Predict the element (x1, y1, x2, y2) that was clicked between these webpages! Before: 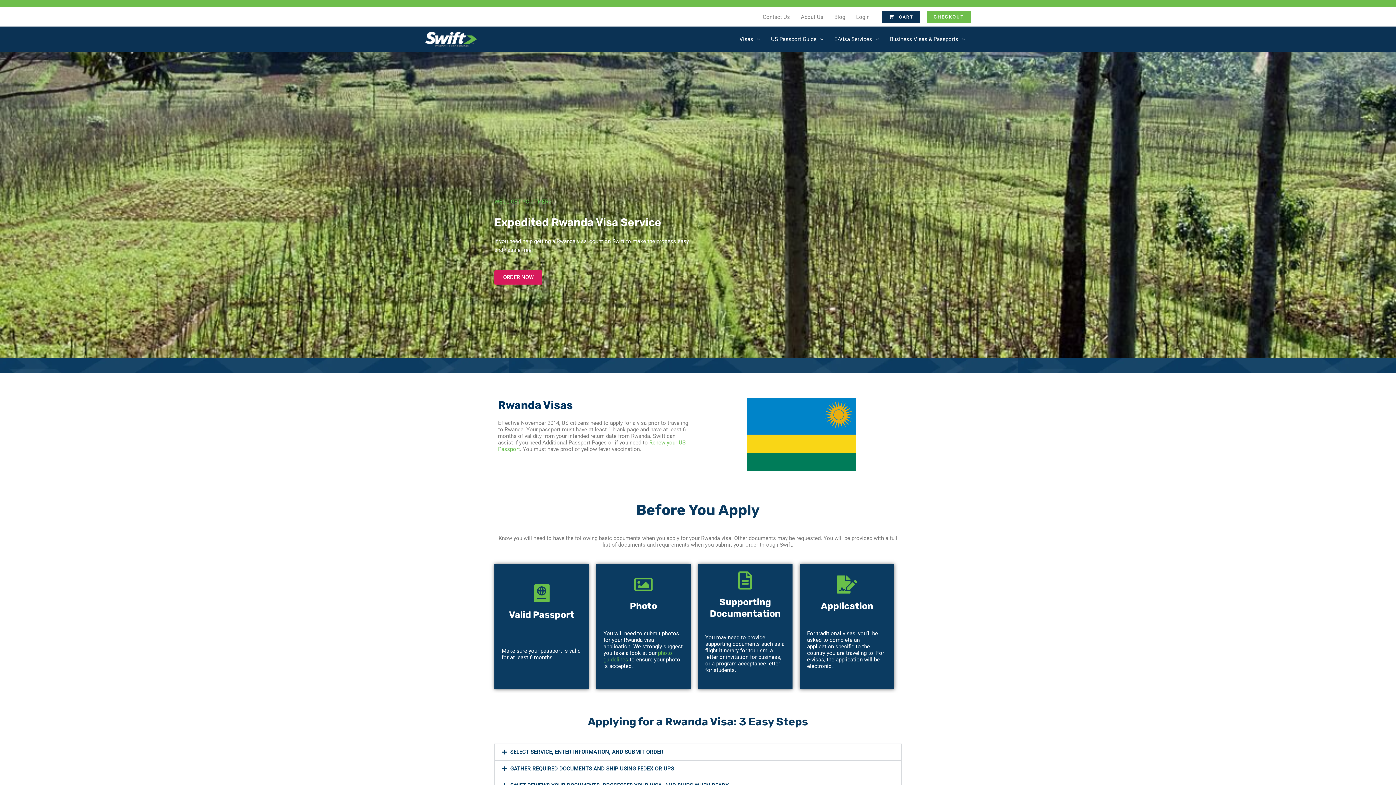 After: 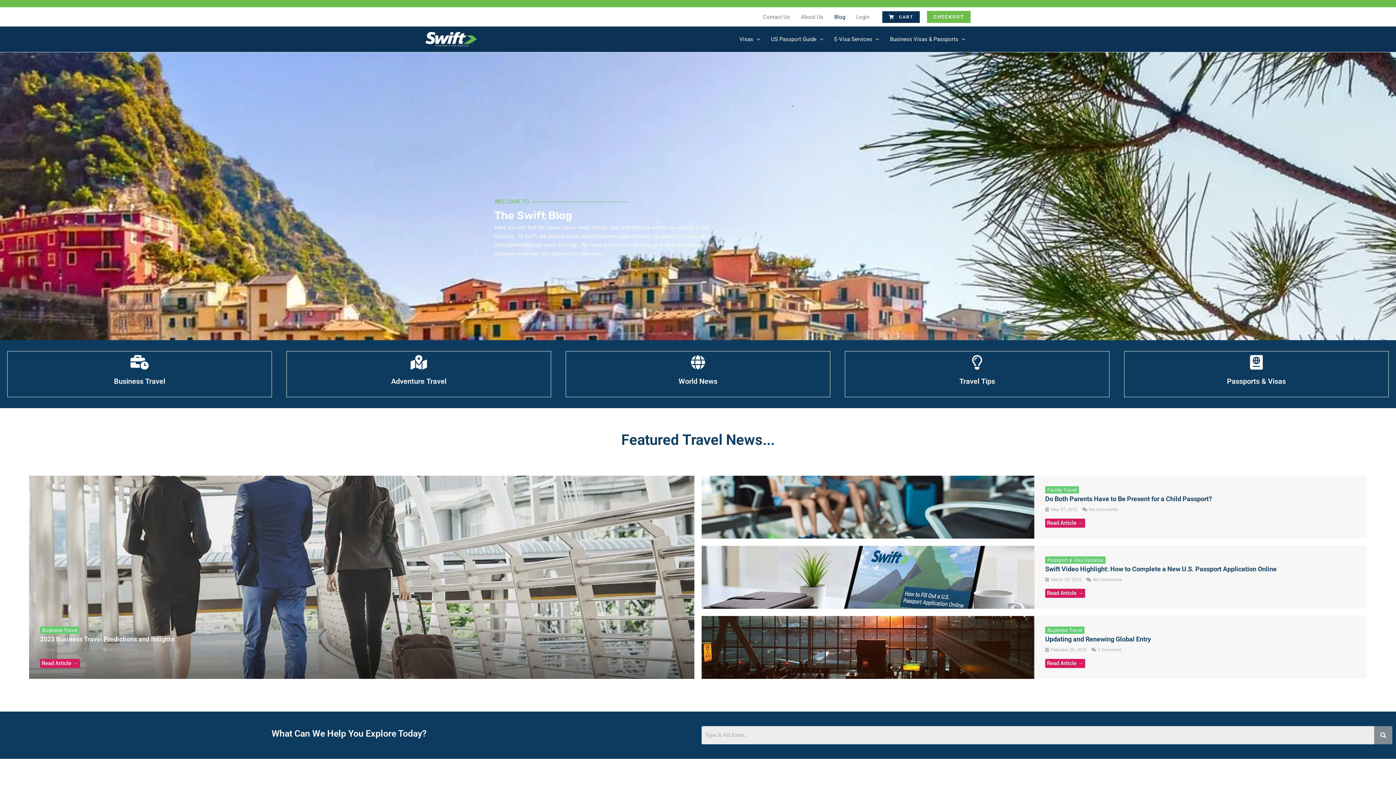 Action: bbox: (829, 9, 850, 24) label: Blog